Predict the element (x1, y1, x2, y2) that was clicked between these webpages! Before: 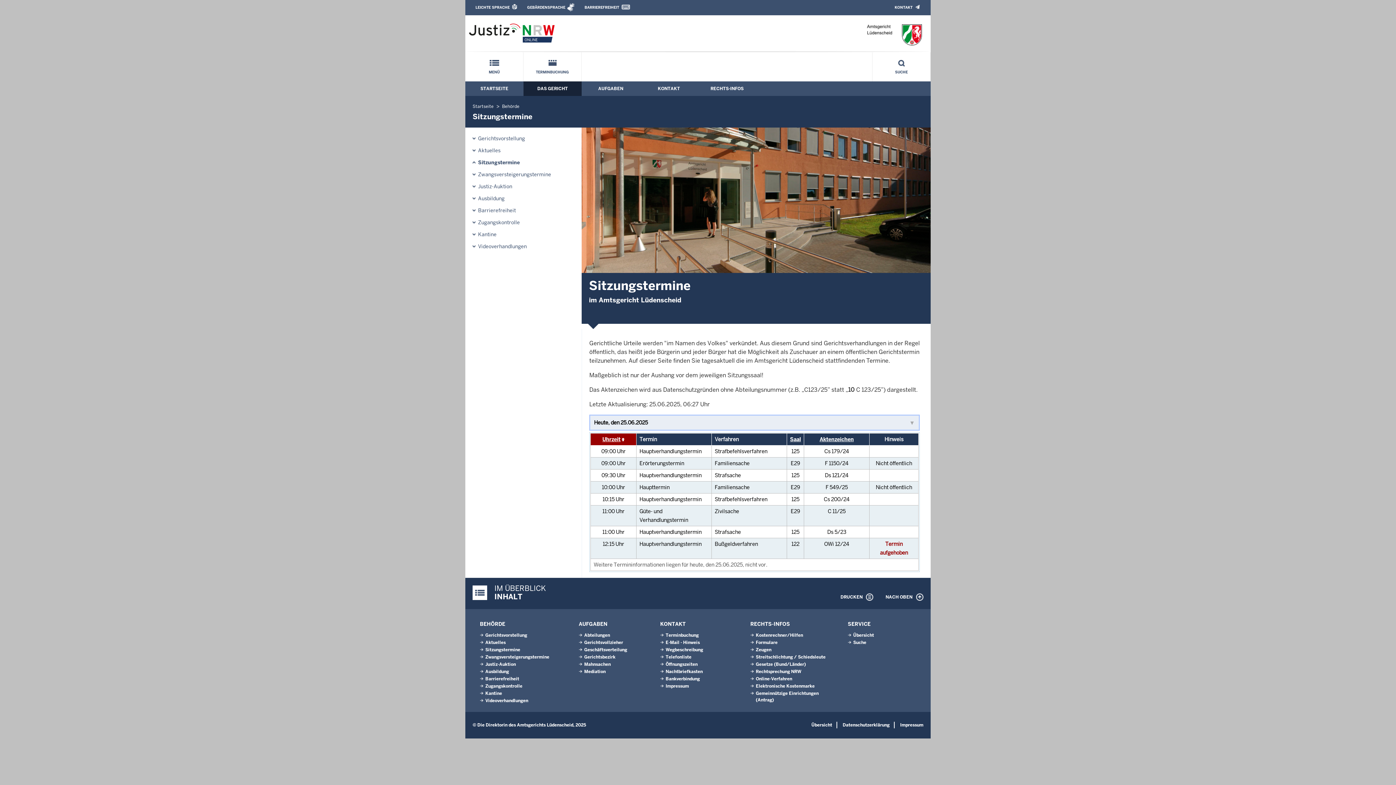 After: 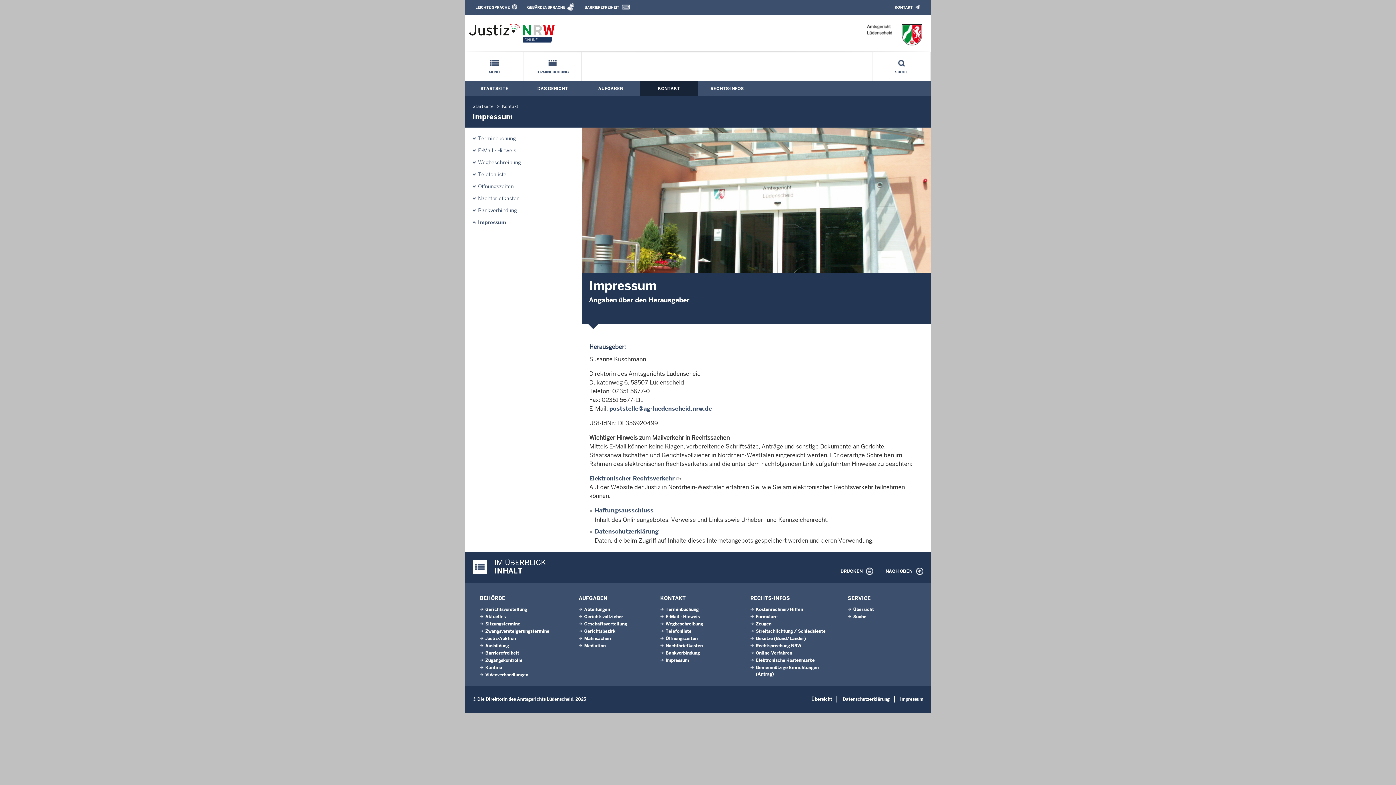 Action: label: Impressum bbox: (665, 683, 689, 689)